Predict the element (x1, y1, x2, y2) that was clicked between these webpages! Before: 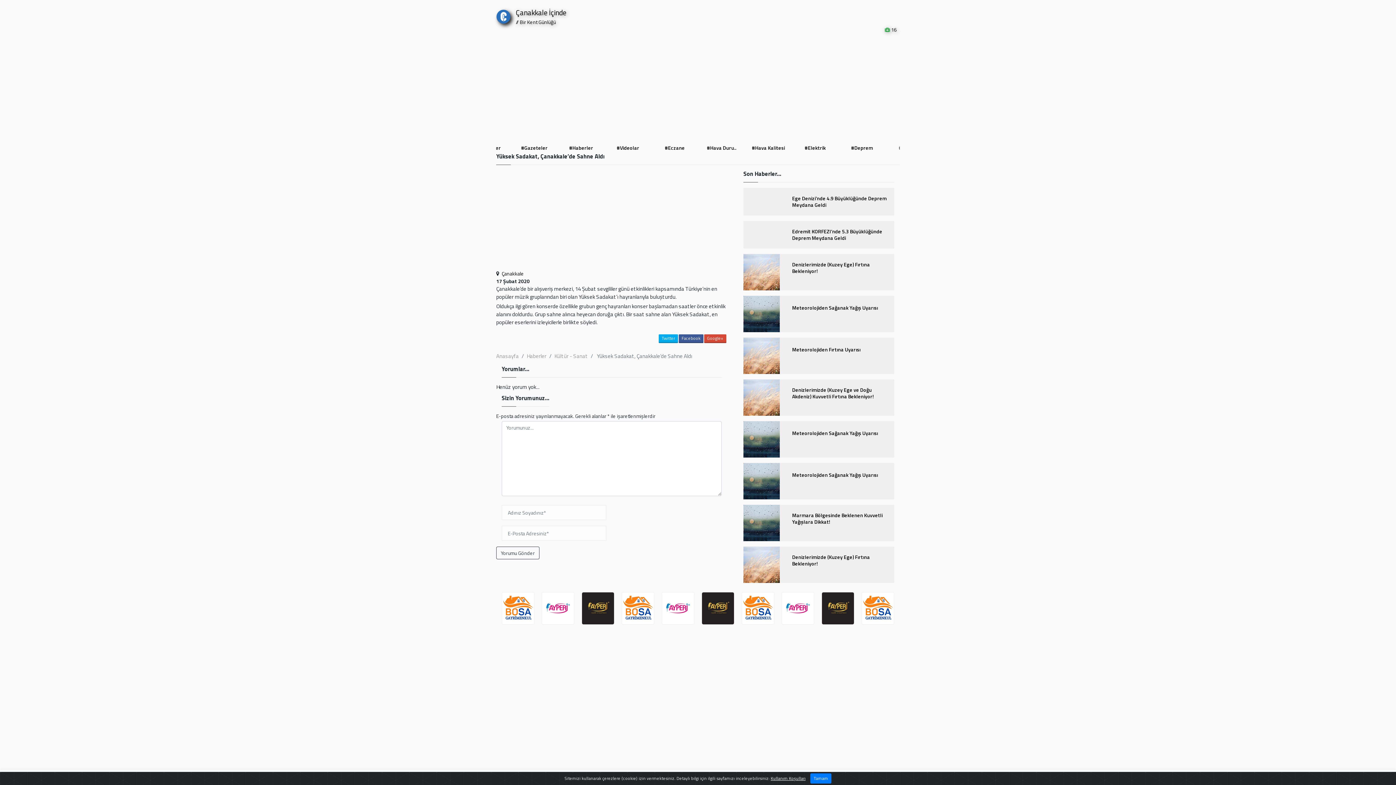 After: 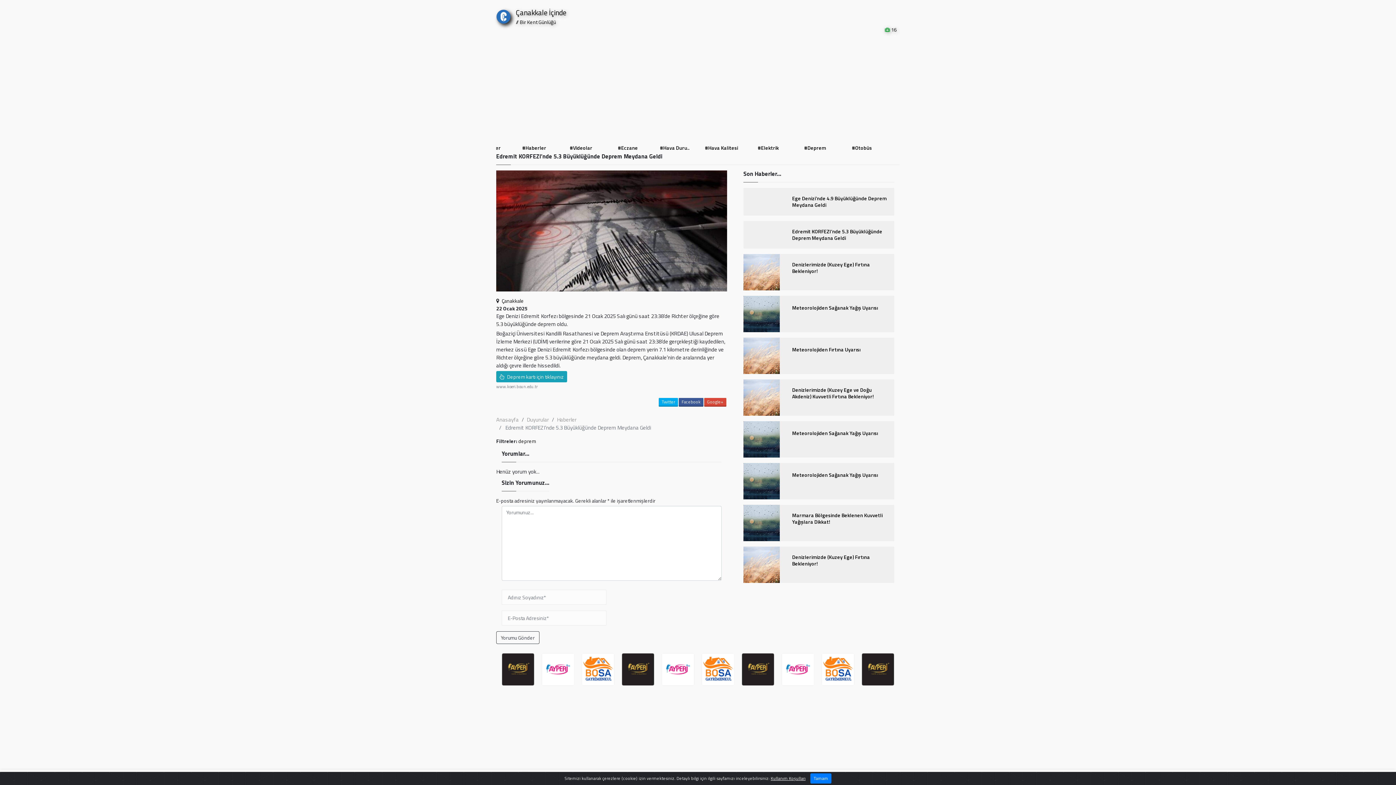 Action: label: Edremit KORFEZI’nde 5.3 Büyüklüğünde Deprem Meydana Geldi bbox: (743, 221, 894, 248)